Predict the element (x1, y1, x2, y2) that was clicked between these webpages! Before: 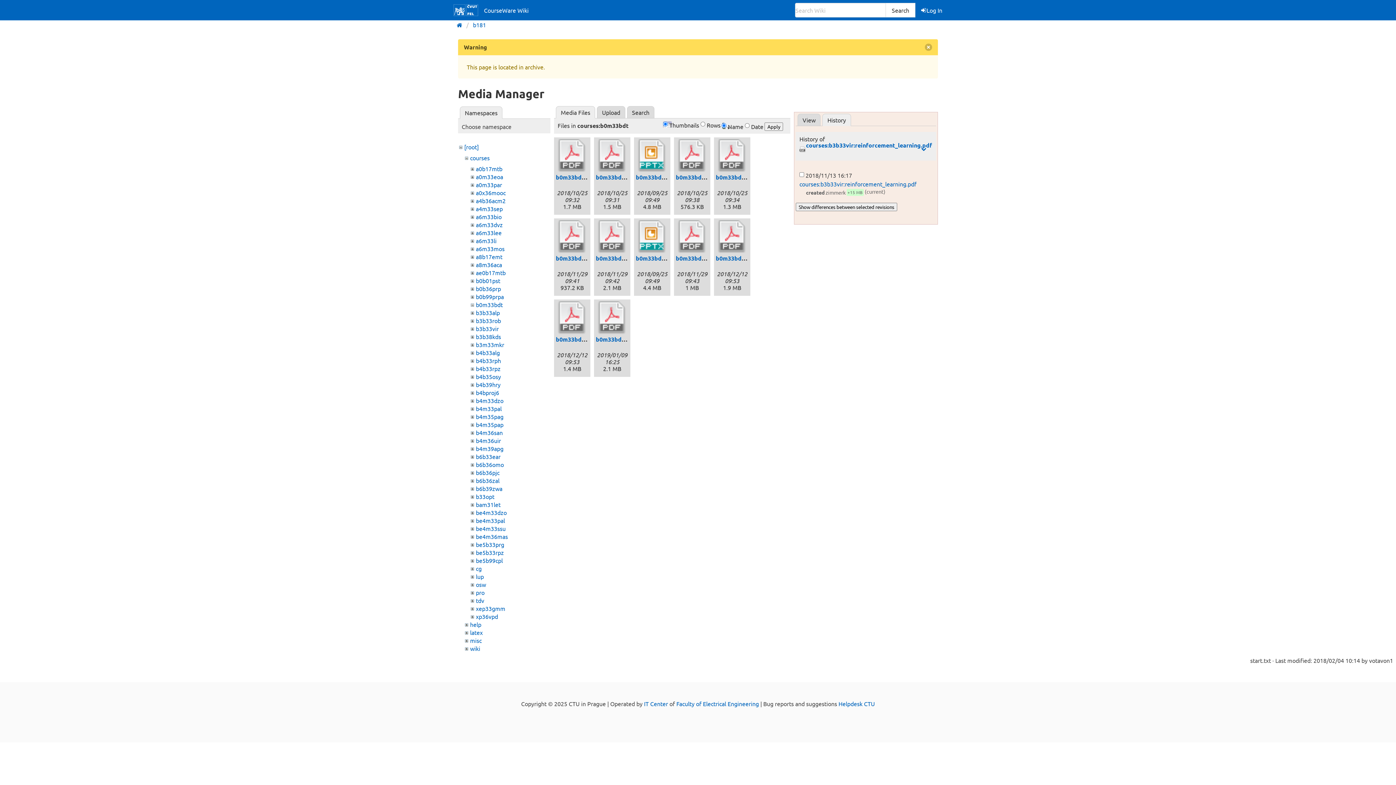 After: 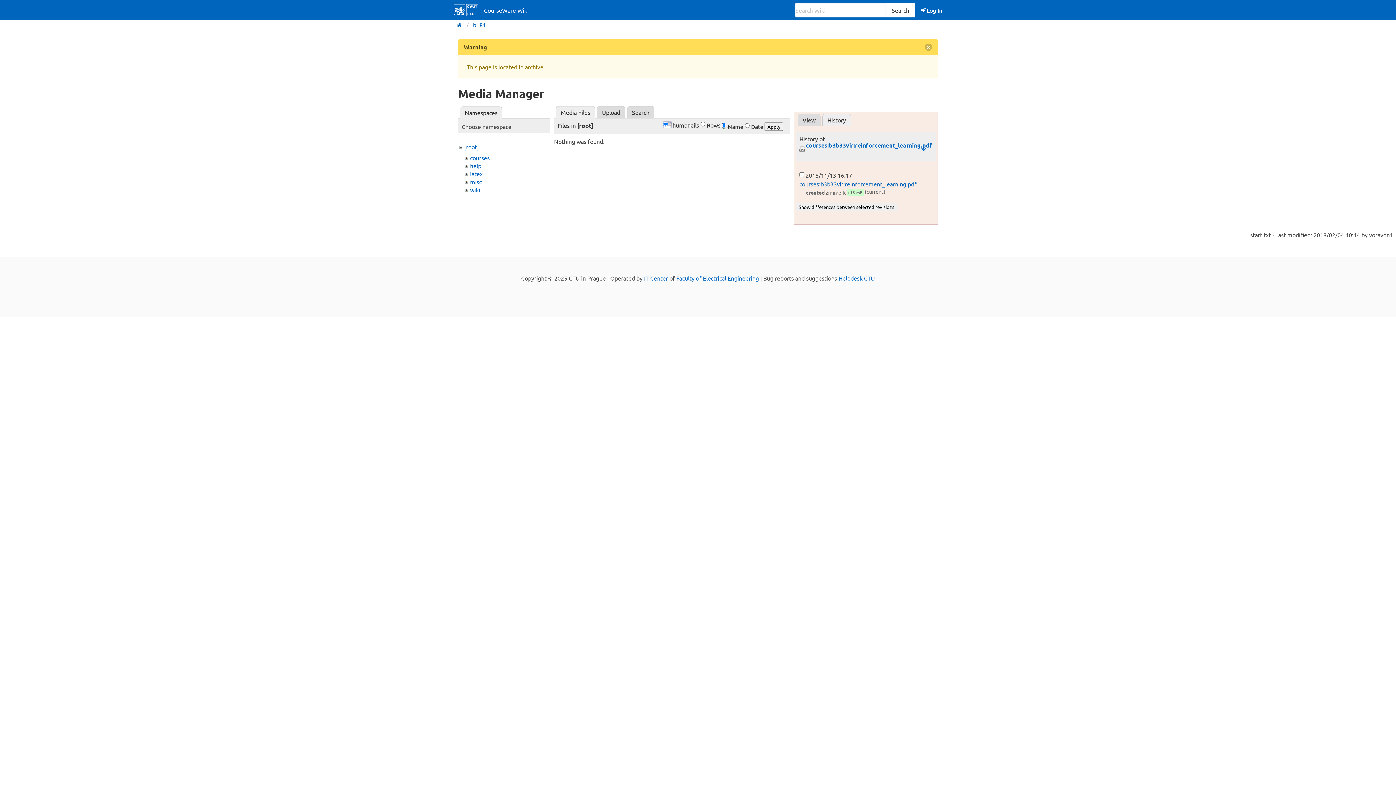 Action: bbox: (464, 143, 478, 150) label: [root]